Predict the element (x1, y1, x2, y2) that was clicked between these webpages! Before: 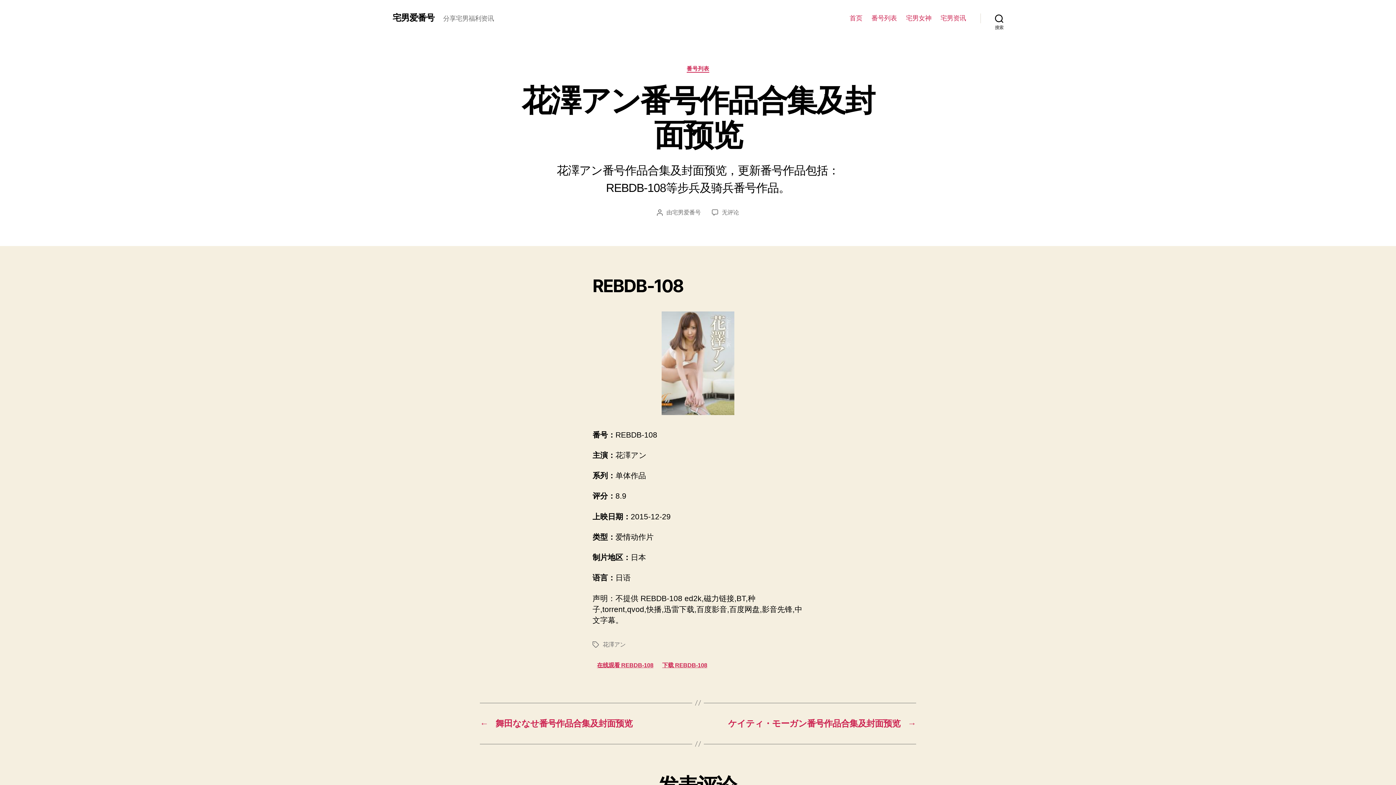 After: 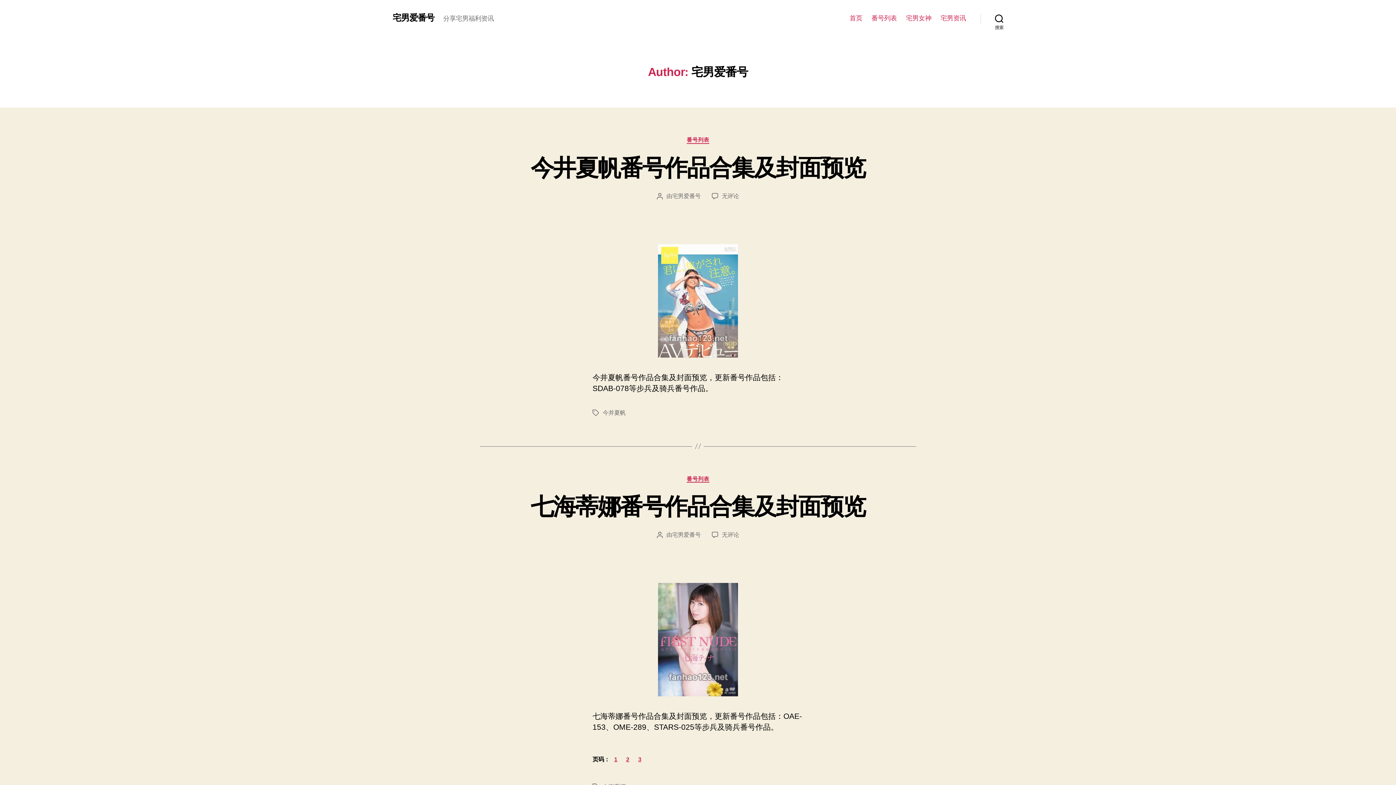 Action: label: 宅男爱番号 bbox: (672, 209, 700, 215)